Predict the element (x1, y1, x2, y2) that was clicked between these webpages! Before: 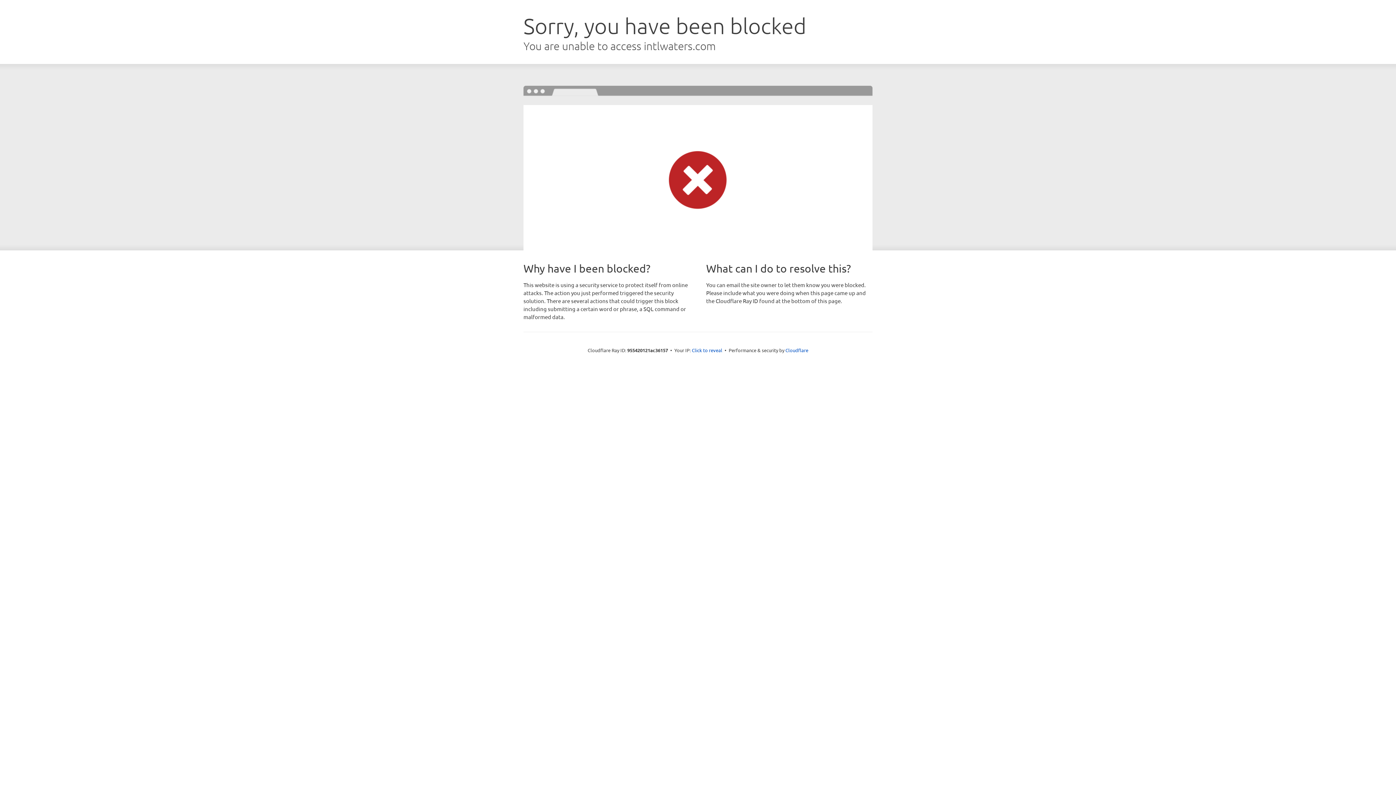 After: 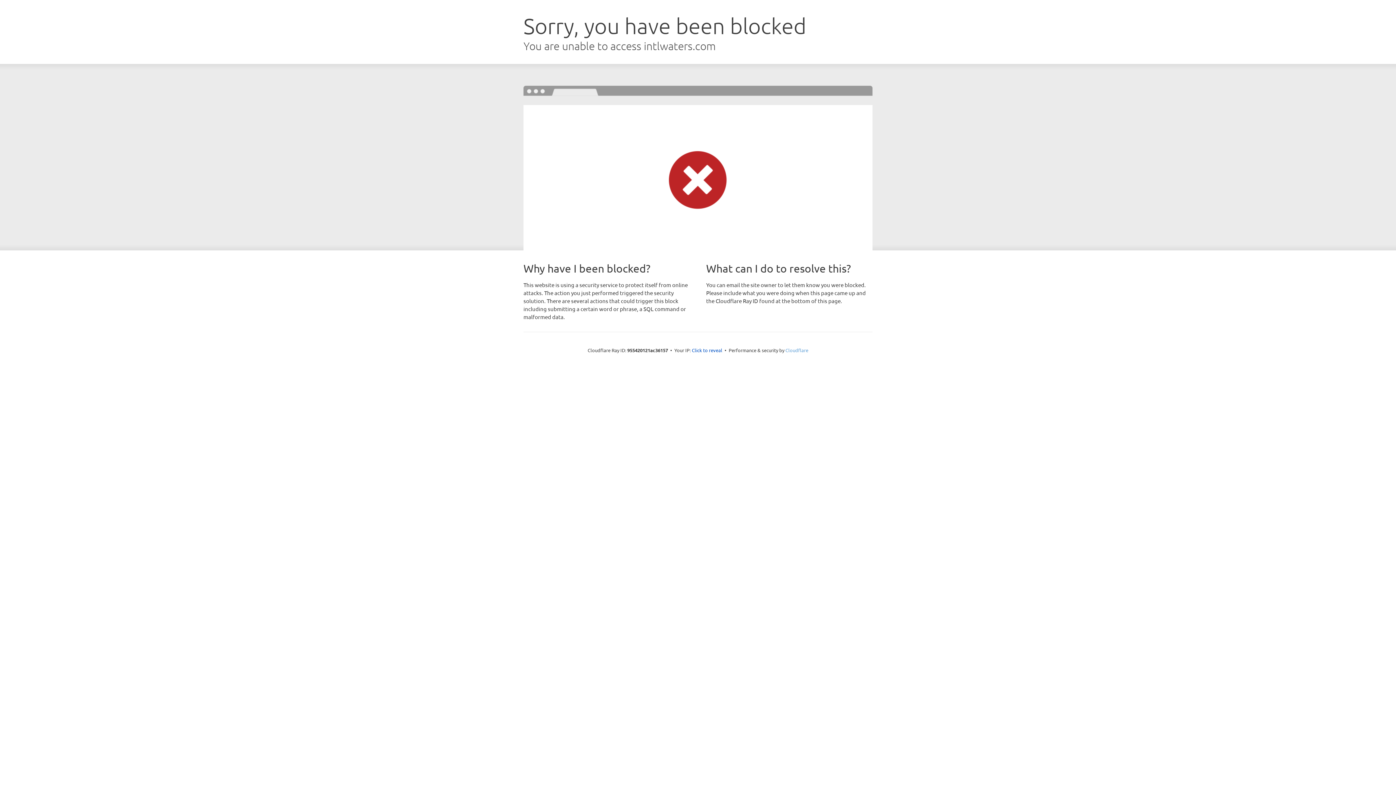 Action: bbox: (785, 347, 808, 353) label: Cloudflare